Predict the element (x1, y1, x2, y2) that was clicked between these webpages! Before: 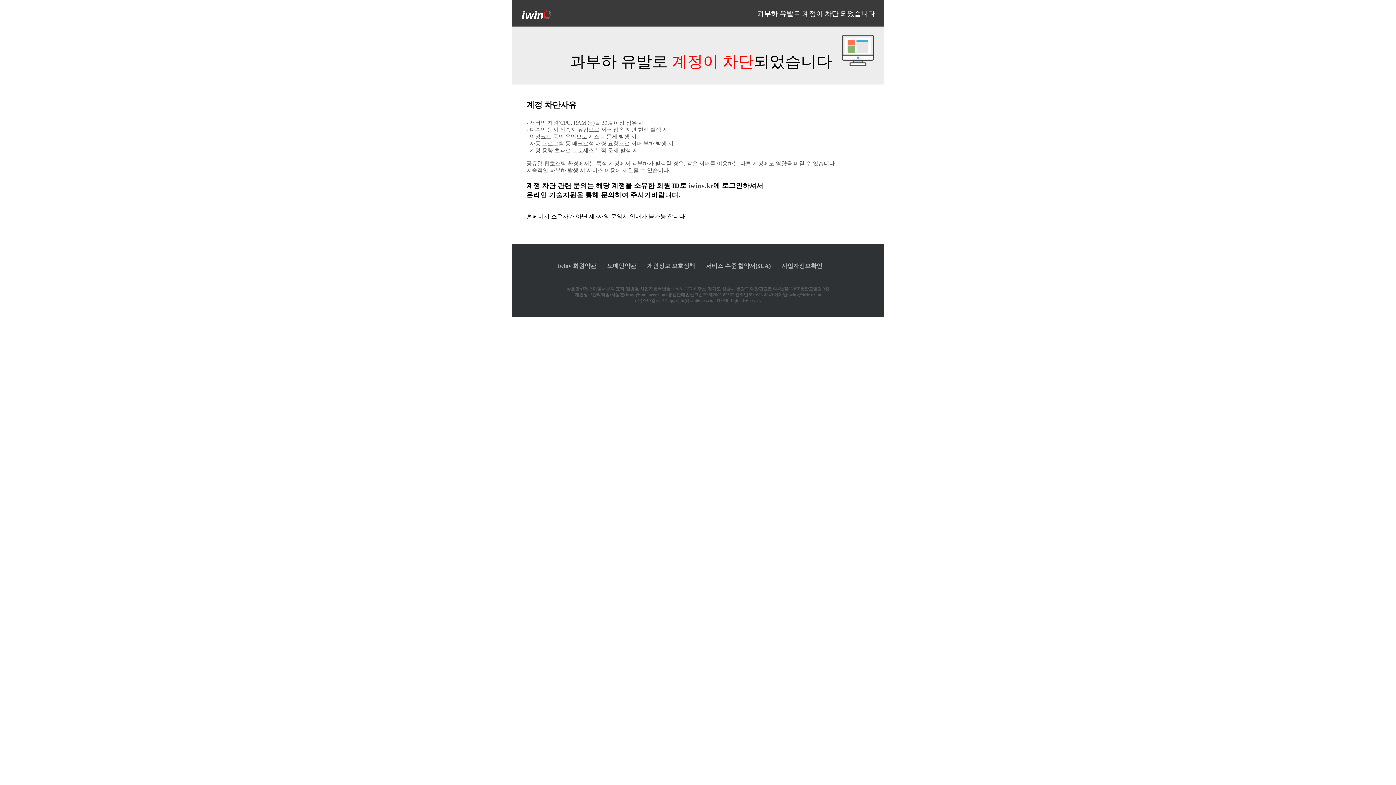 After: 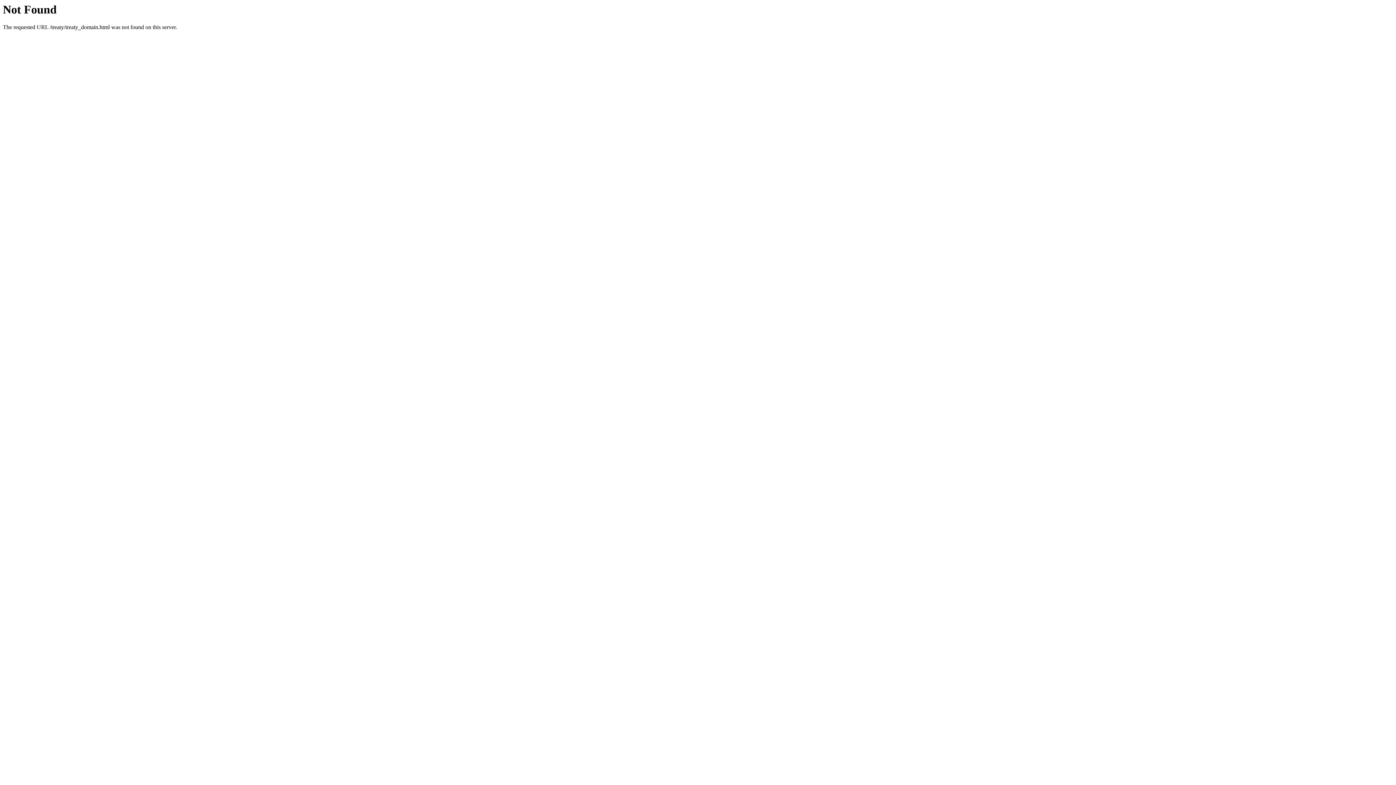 Action: label: 도메인약관 bbox: (607, 263, 636, 269)